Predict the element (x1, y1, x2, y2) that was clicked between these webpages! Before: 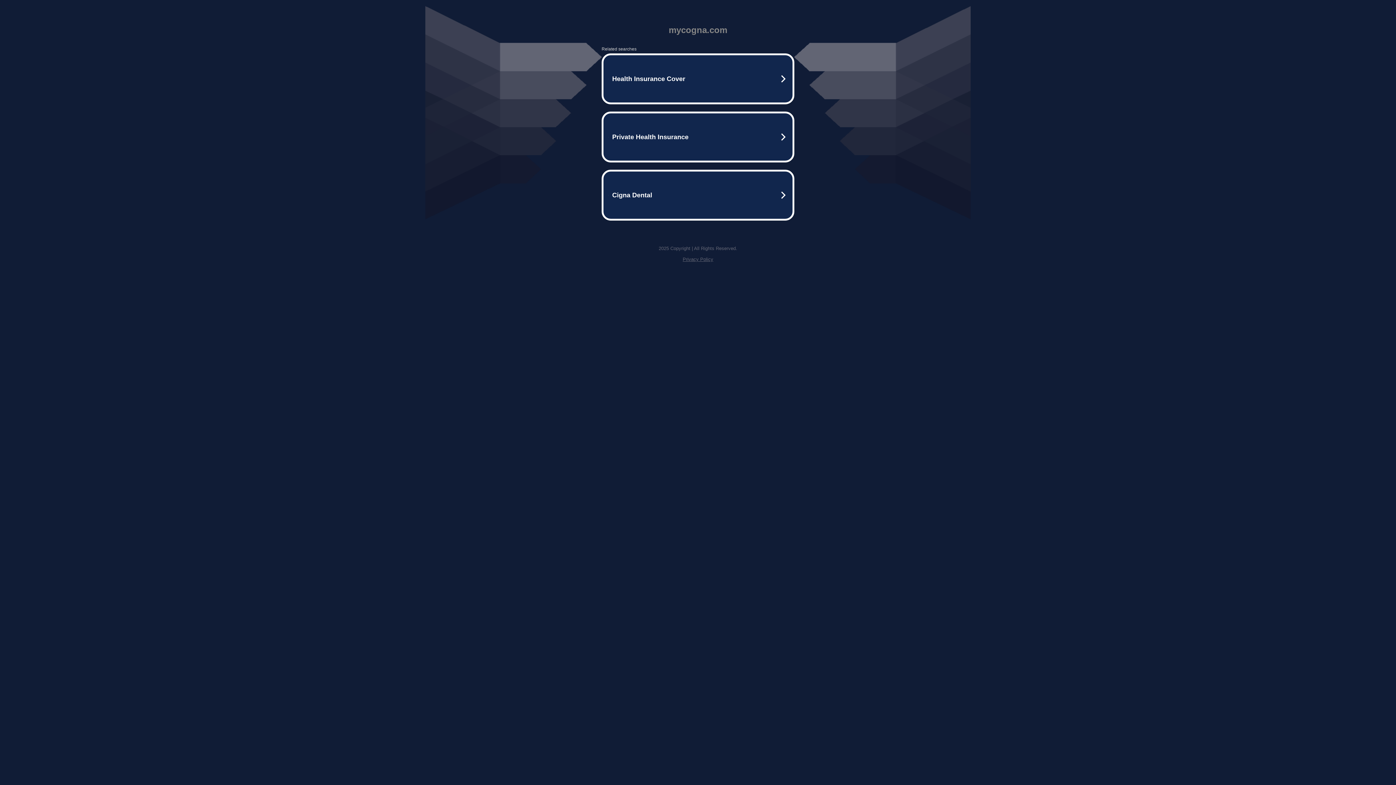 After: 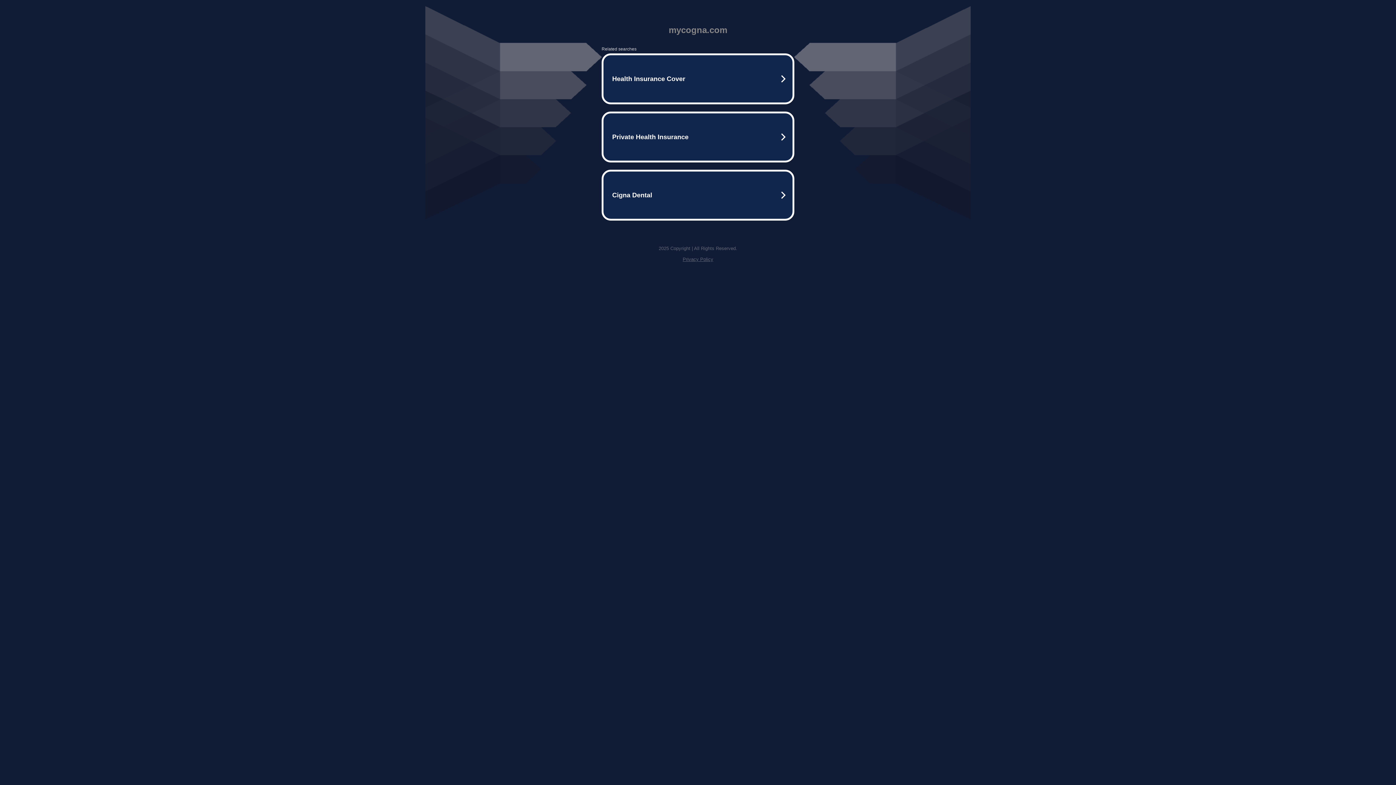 Action: label: Privacy Policy bbox: (682, 256, 713, 262)